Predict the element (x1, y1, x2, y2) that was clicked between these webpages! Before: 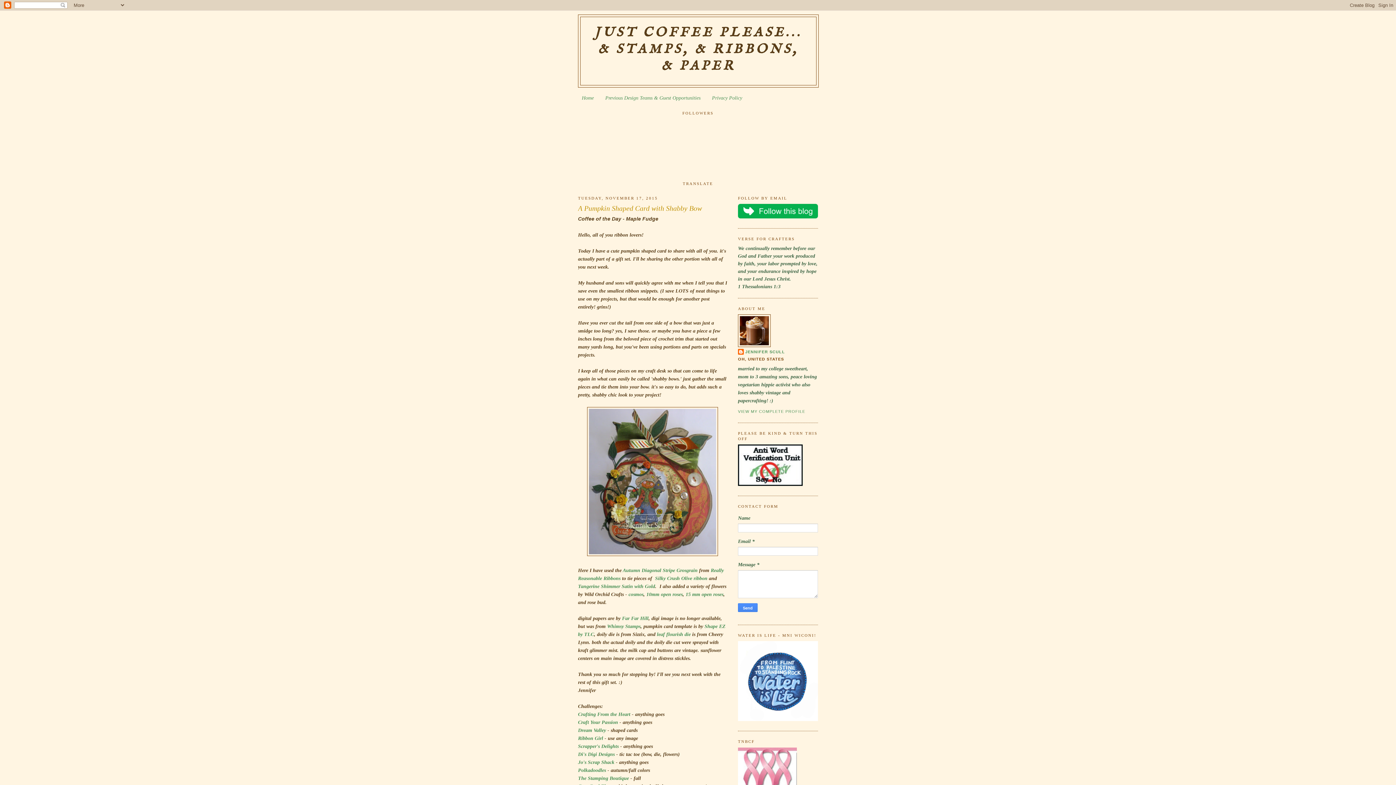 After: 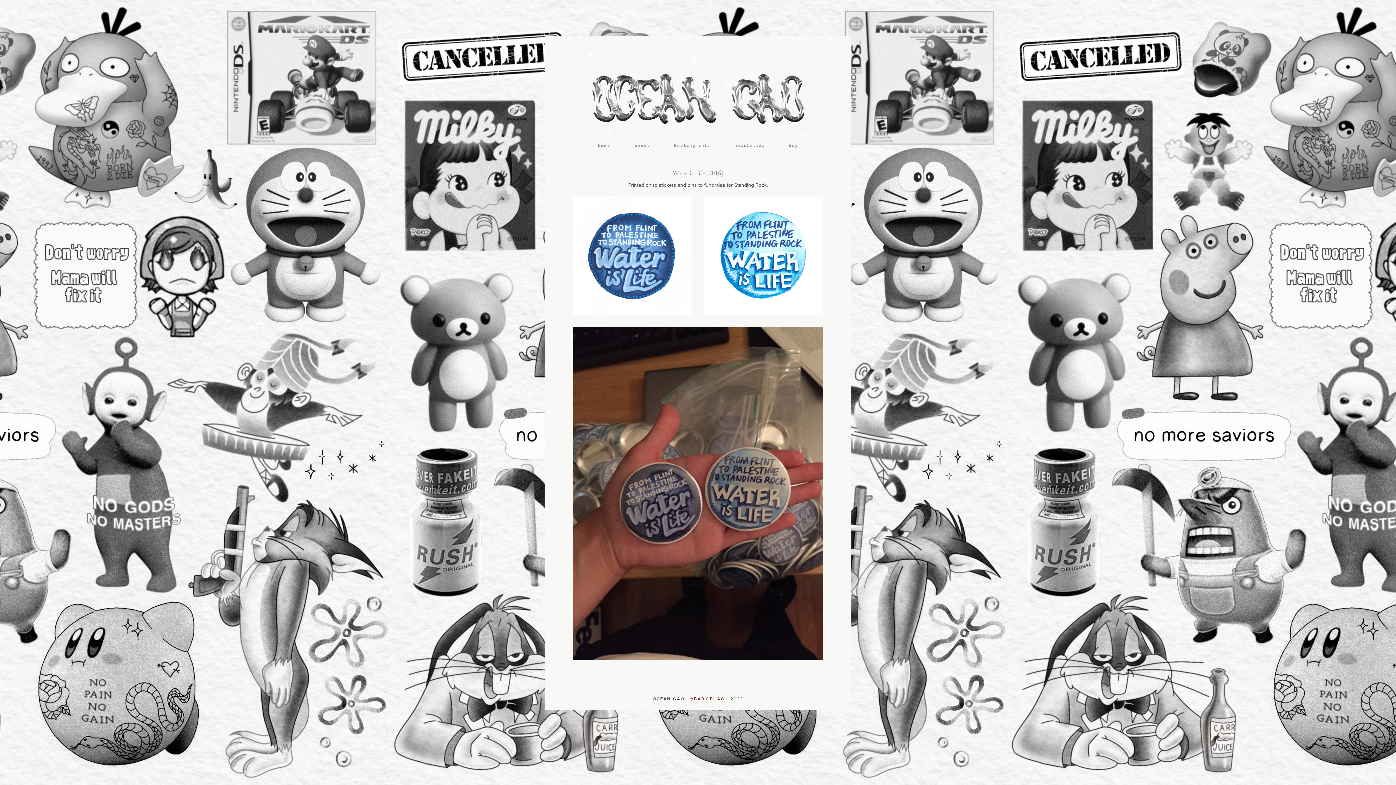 Action: bbox: (738, 717, 818, 722)